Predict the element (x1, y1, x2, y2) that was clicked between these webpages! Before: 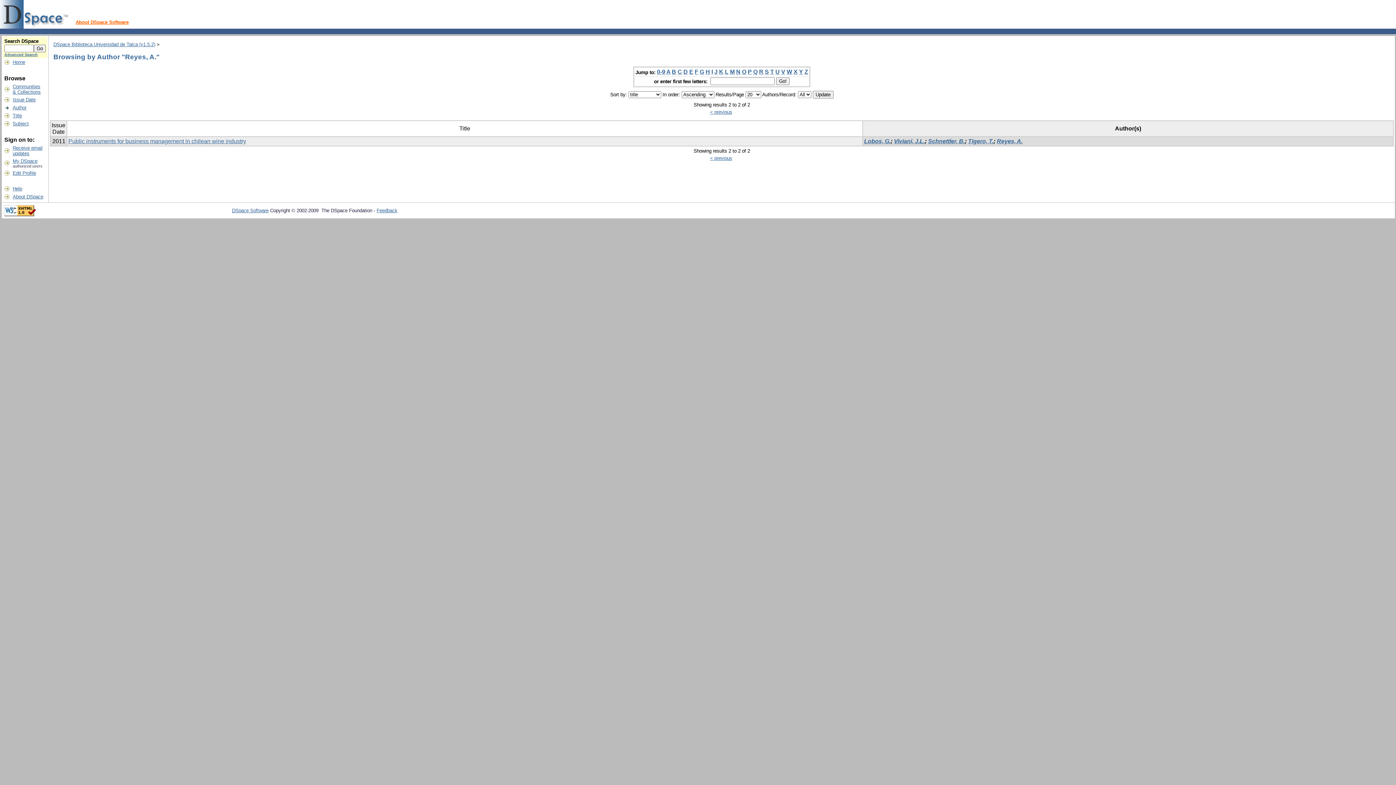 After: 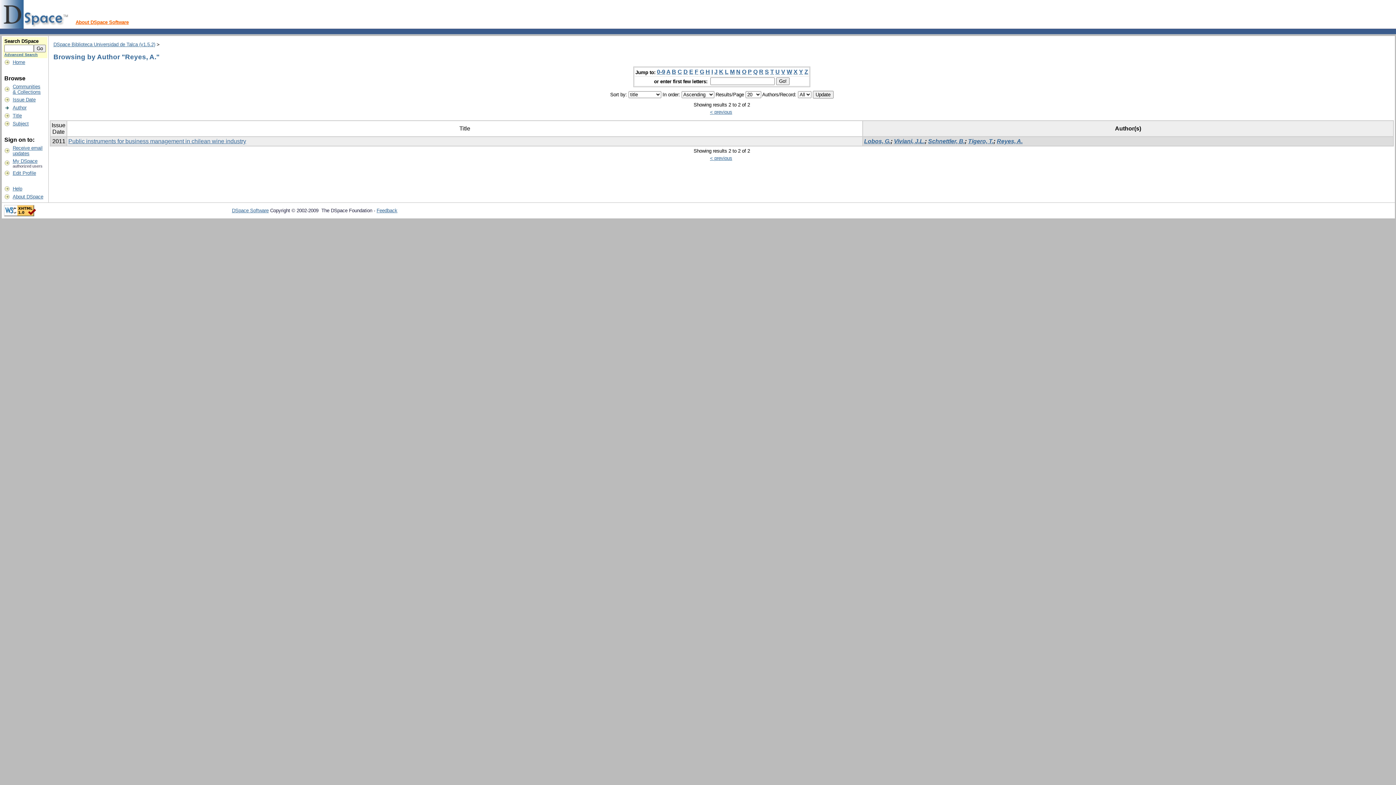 Action: bbox: (376, 208, 397, 213) label: Feedback